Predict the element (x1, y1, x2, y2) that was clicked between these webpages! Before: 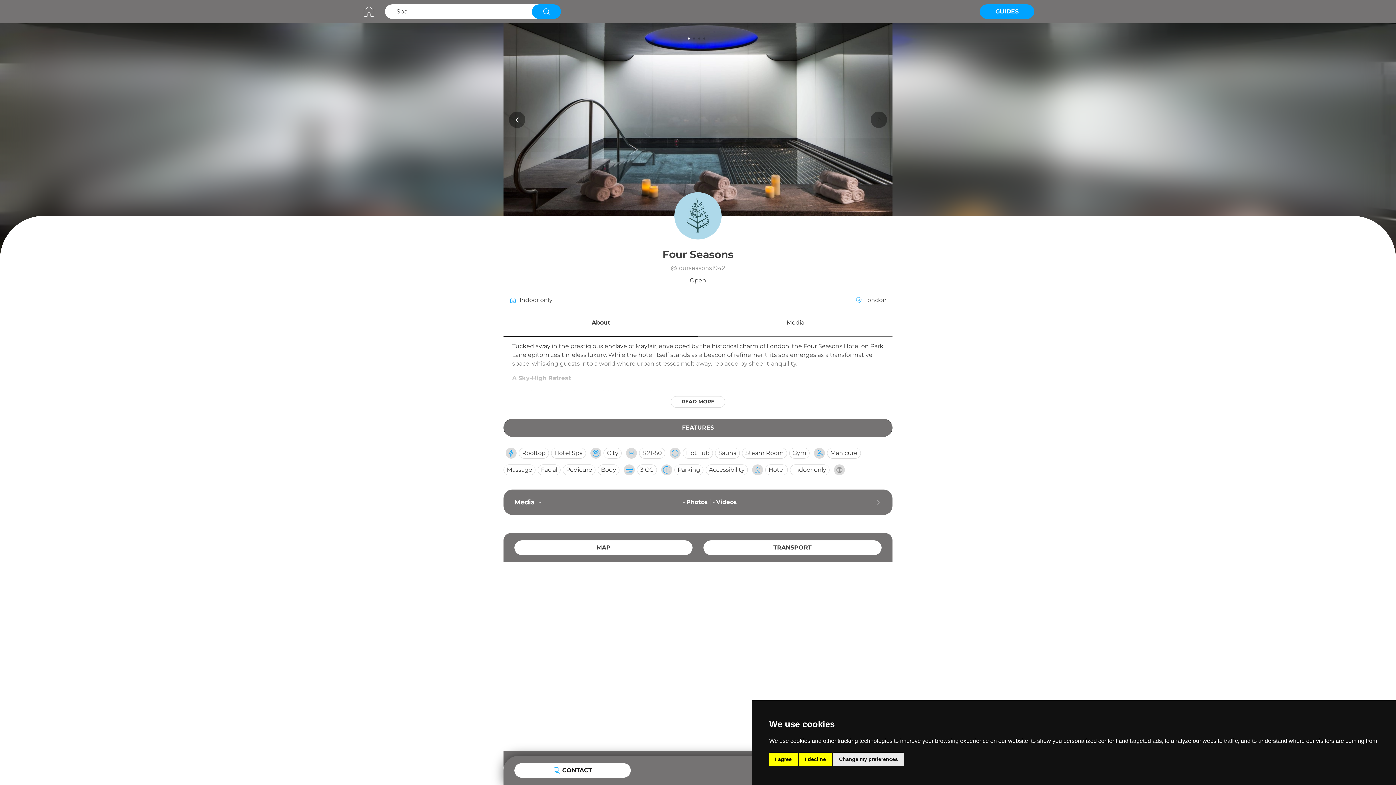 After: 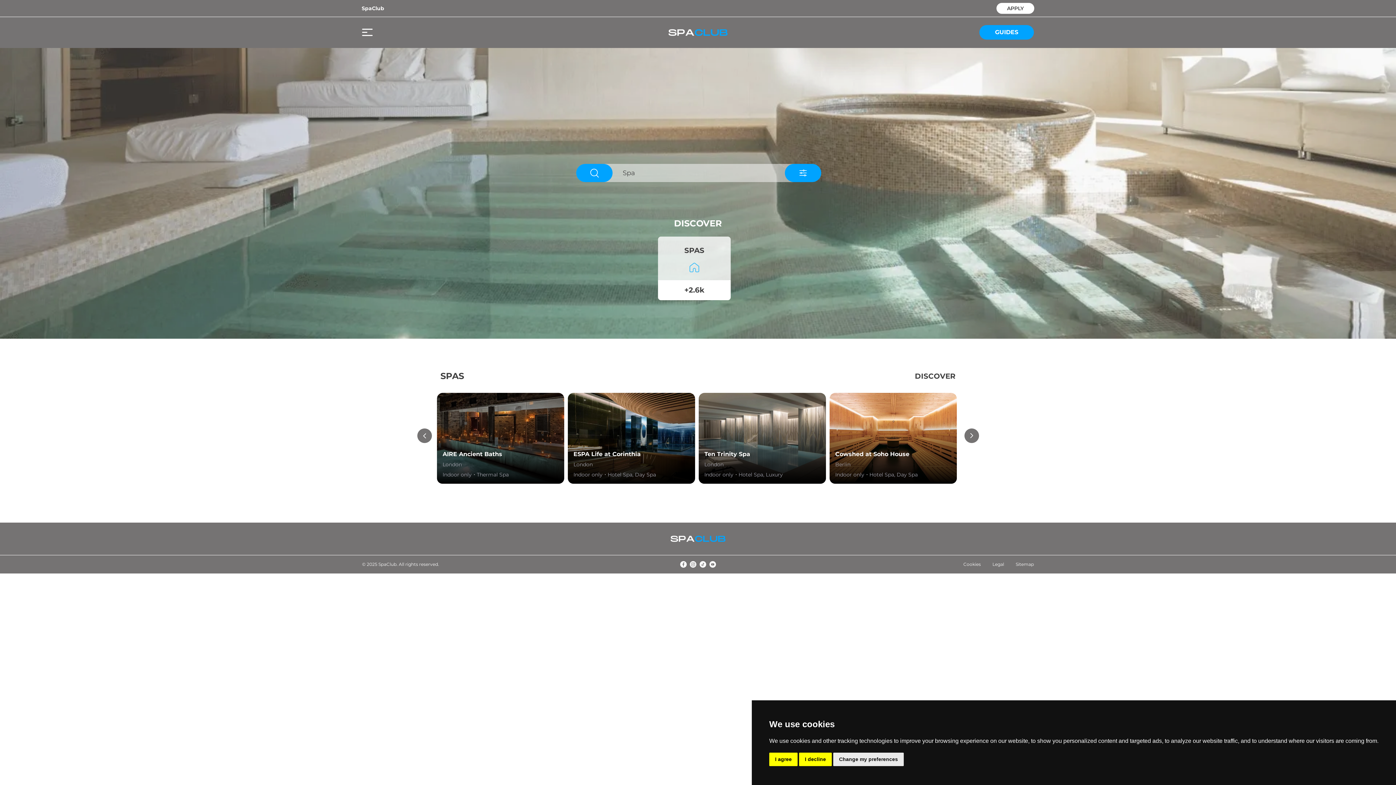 Action: bbox: (361, 13, 376, 20)